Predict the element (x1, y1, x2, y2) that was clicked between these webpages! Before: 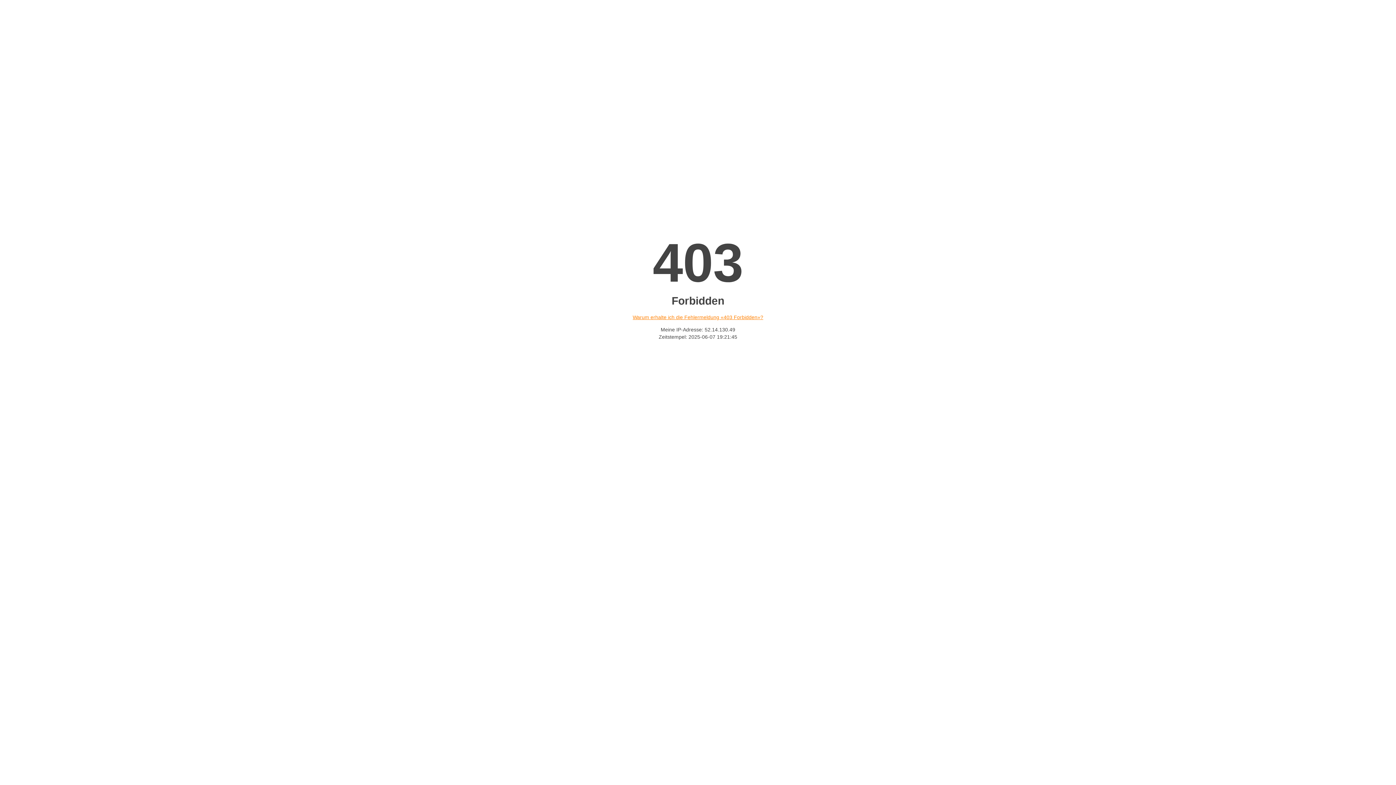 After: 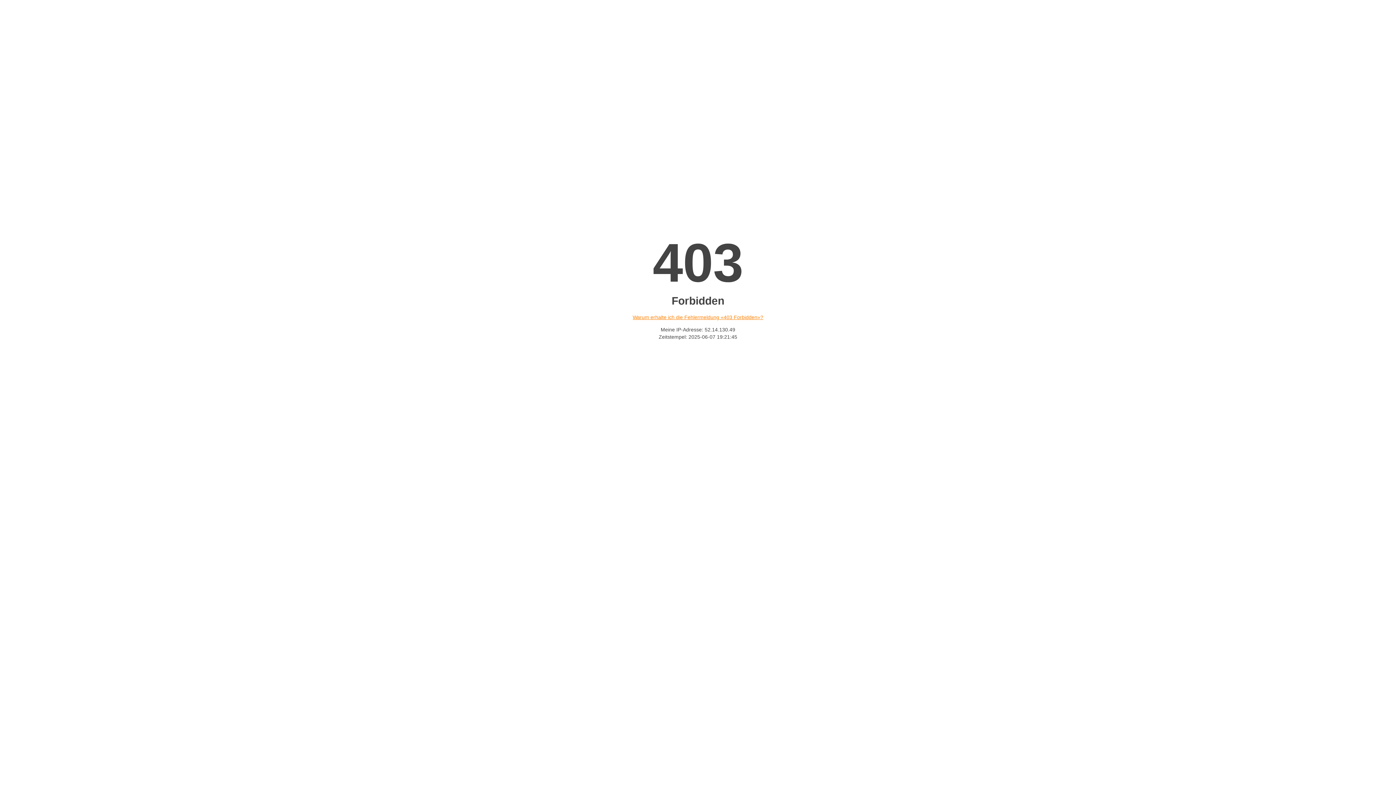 Action: bbox: (632, 314, 763, 320) label: Warum erhalte ich die Fehlermeldung «403 Forbidden»?